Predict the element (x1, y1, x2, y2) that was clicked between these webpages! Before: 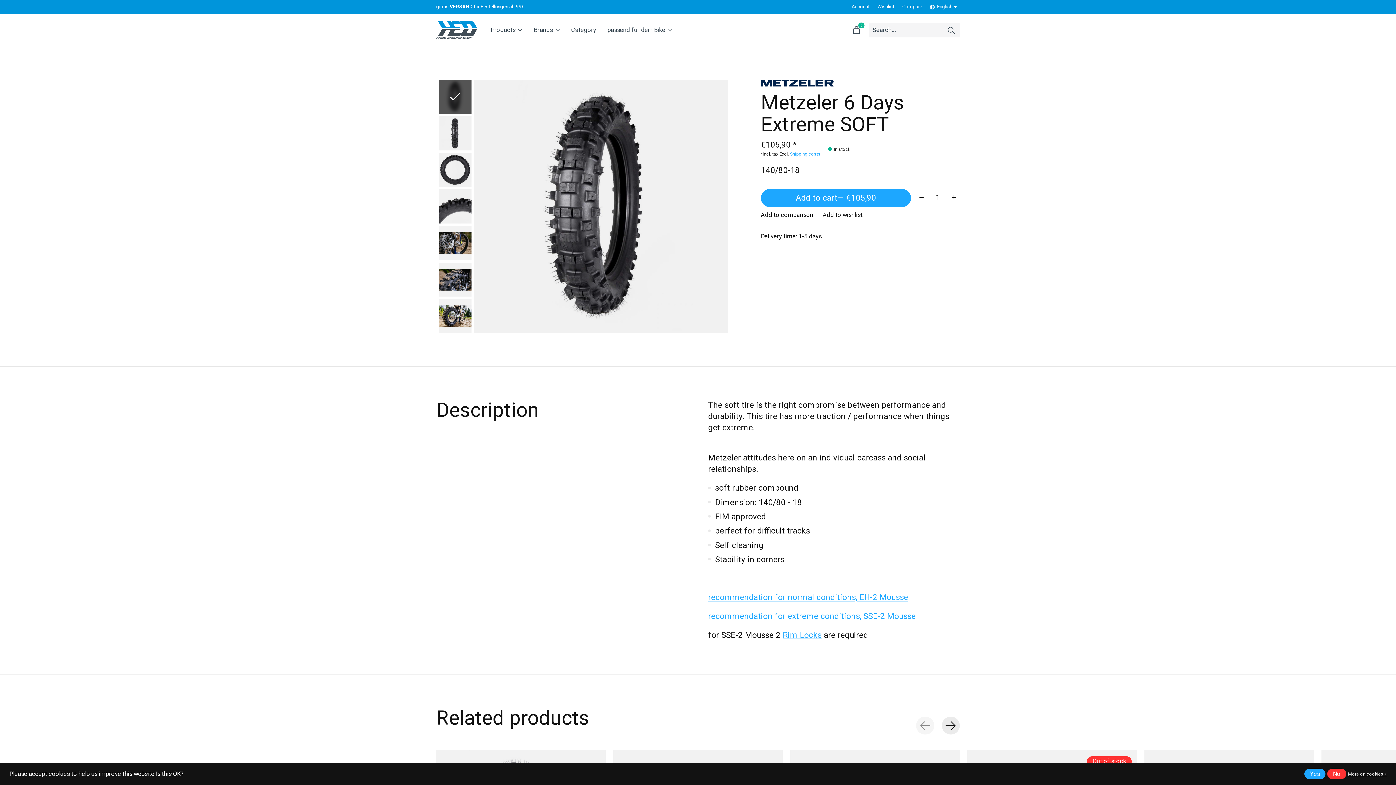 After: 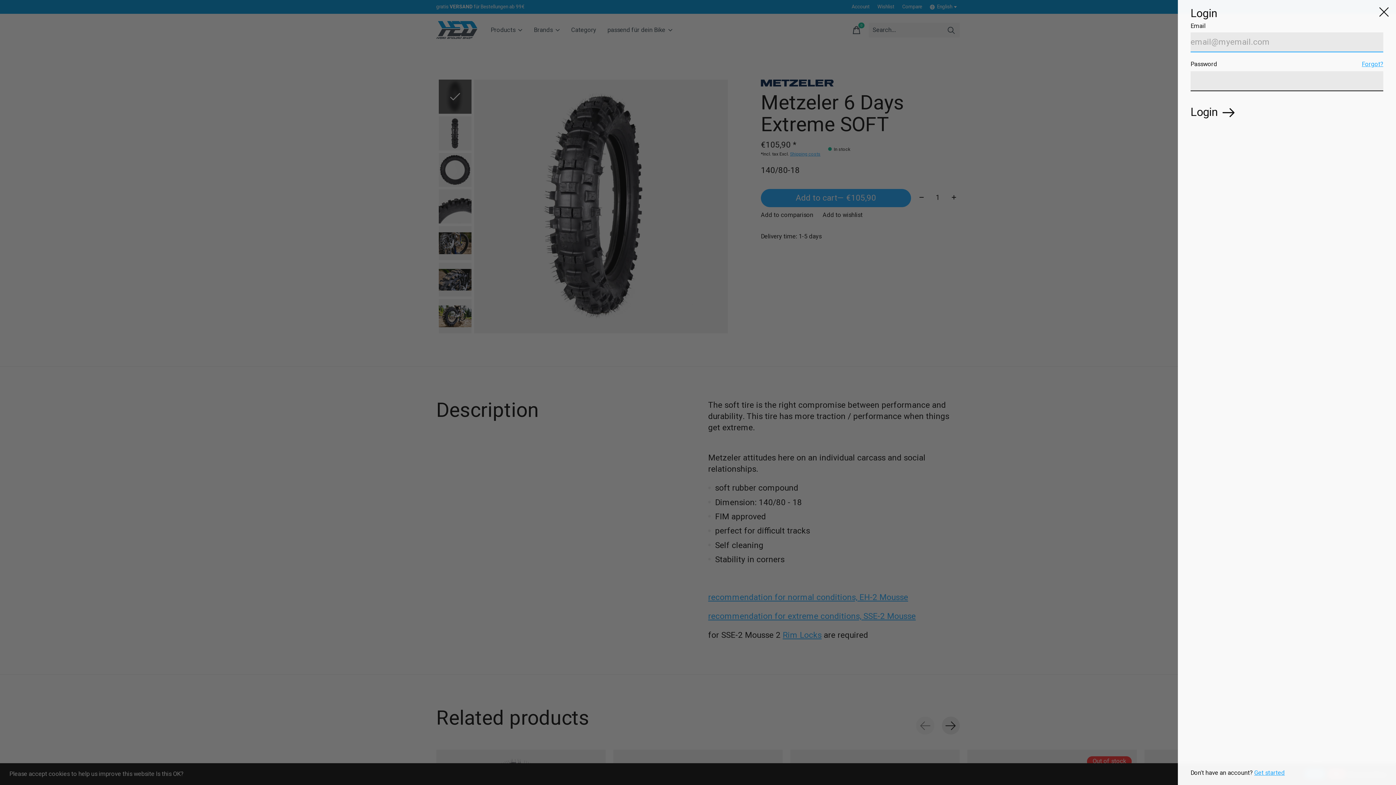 Action: label: Account bbox: (849, 2, 872, 11)